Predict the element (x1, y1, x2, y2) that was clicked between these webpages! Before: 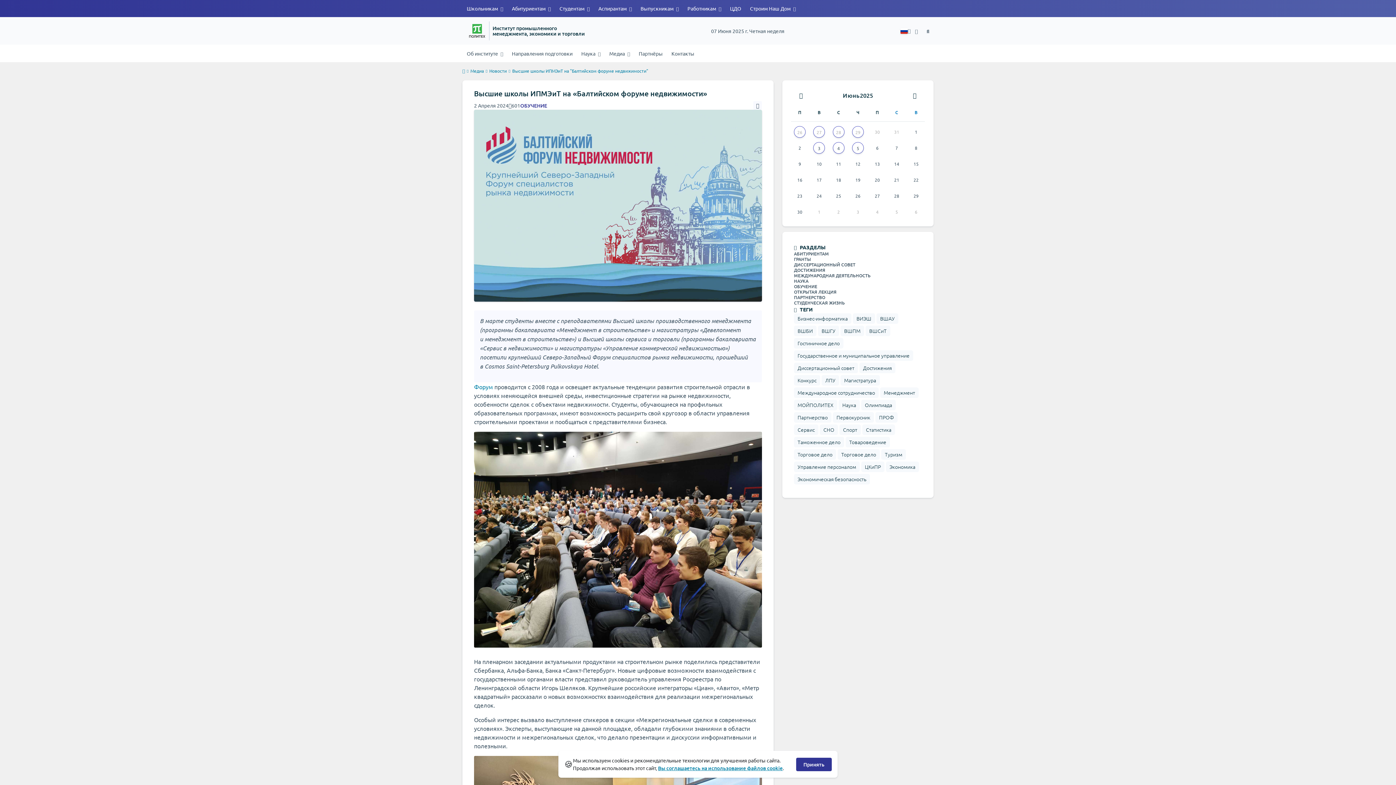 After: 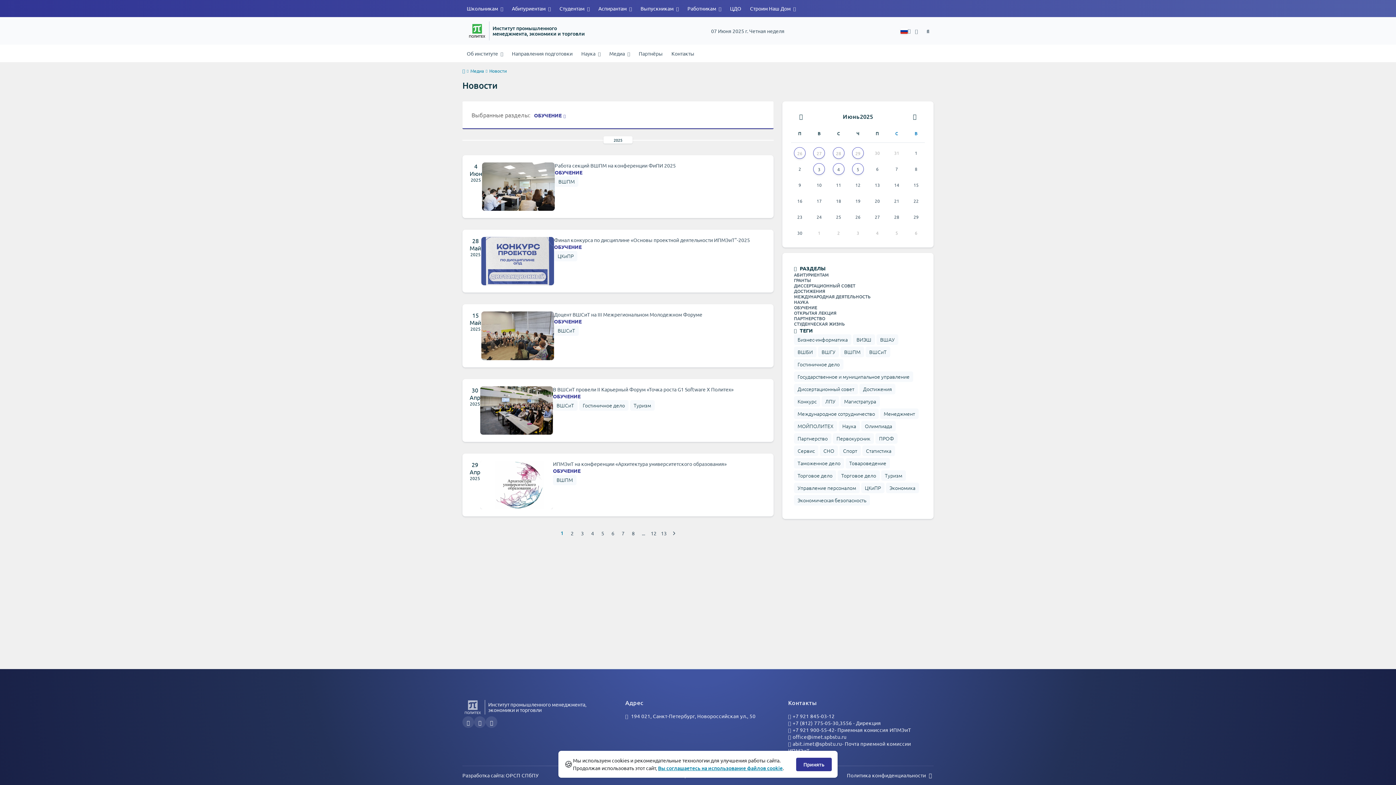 Action: label: ОБУЧЕНИЕ bbox: (794, 283, 922, 289)